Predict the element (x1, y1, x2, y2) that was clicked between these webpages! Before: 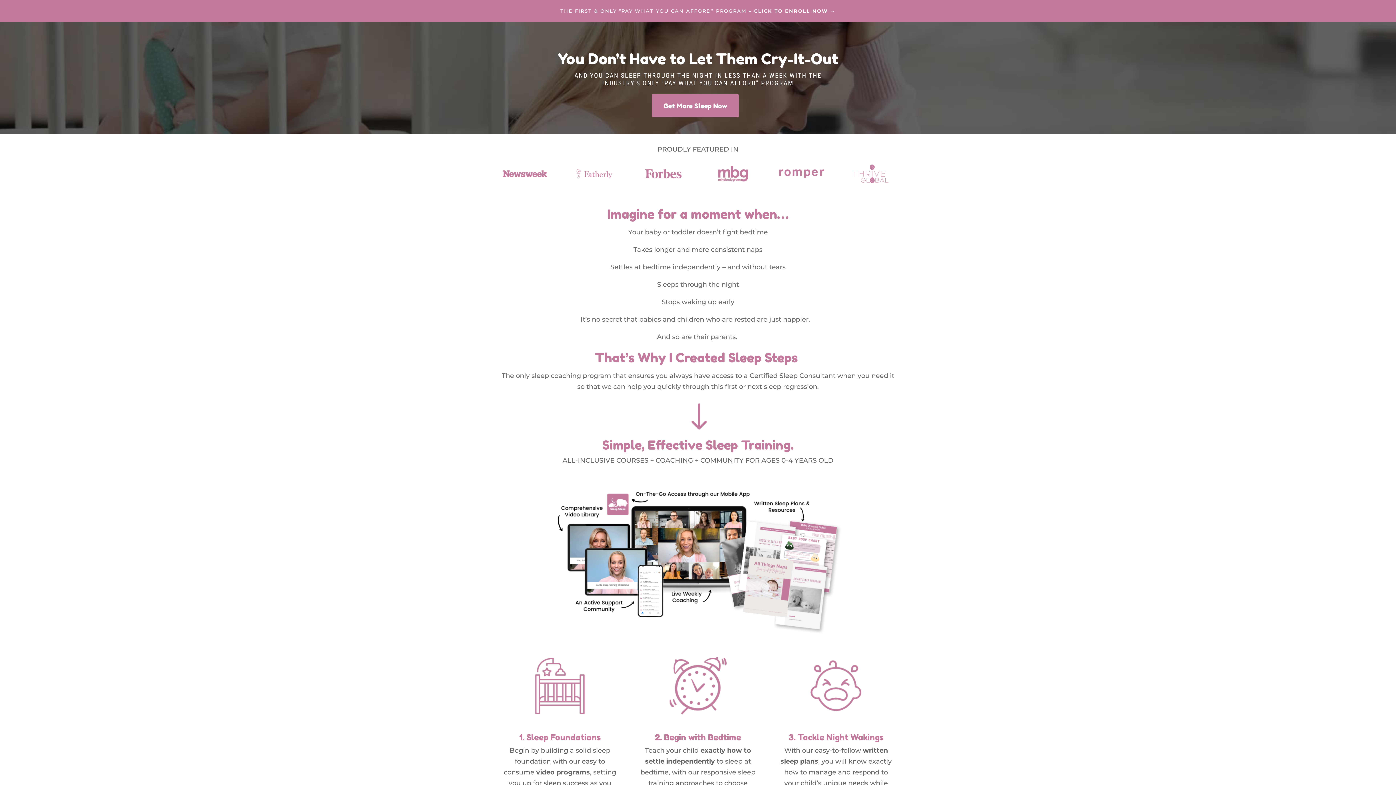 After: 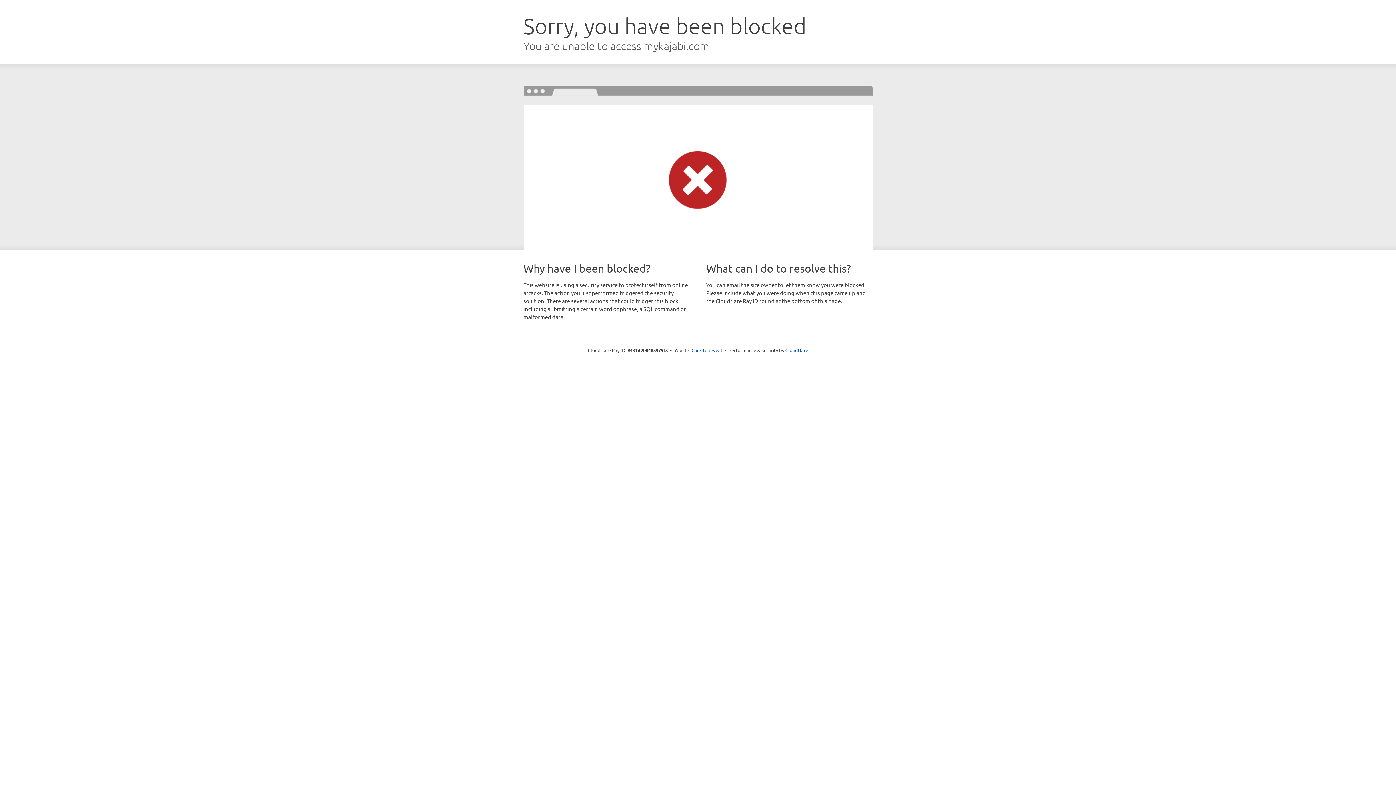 Action: bbox: (652, 94, 738, 117) label: Get More Sleep Now